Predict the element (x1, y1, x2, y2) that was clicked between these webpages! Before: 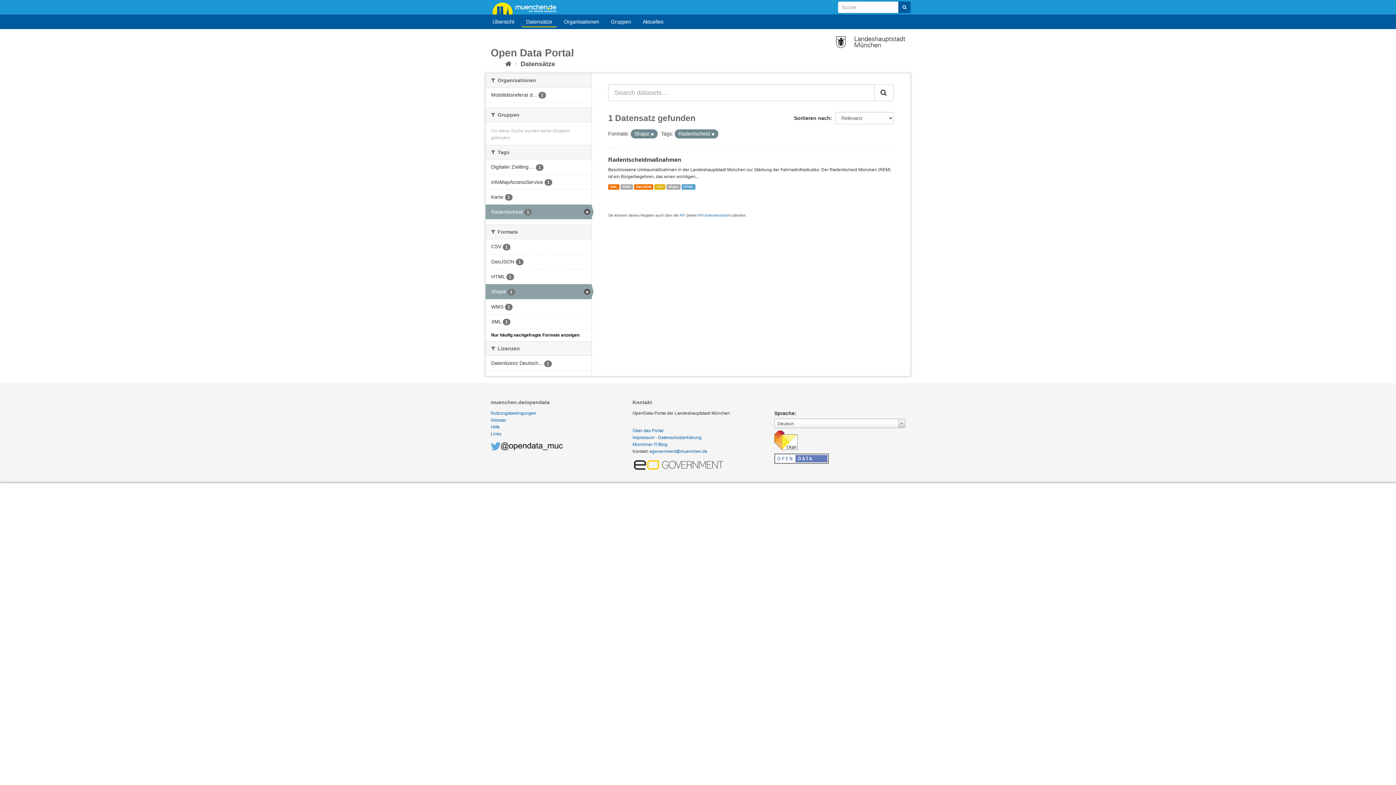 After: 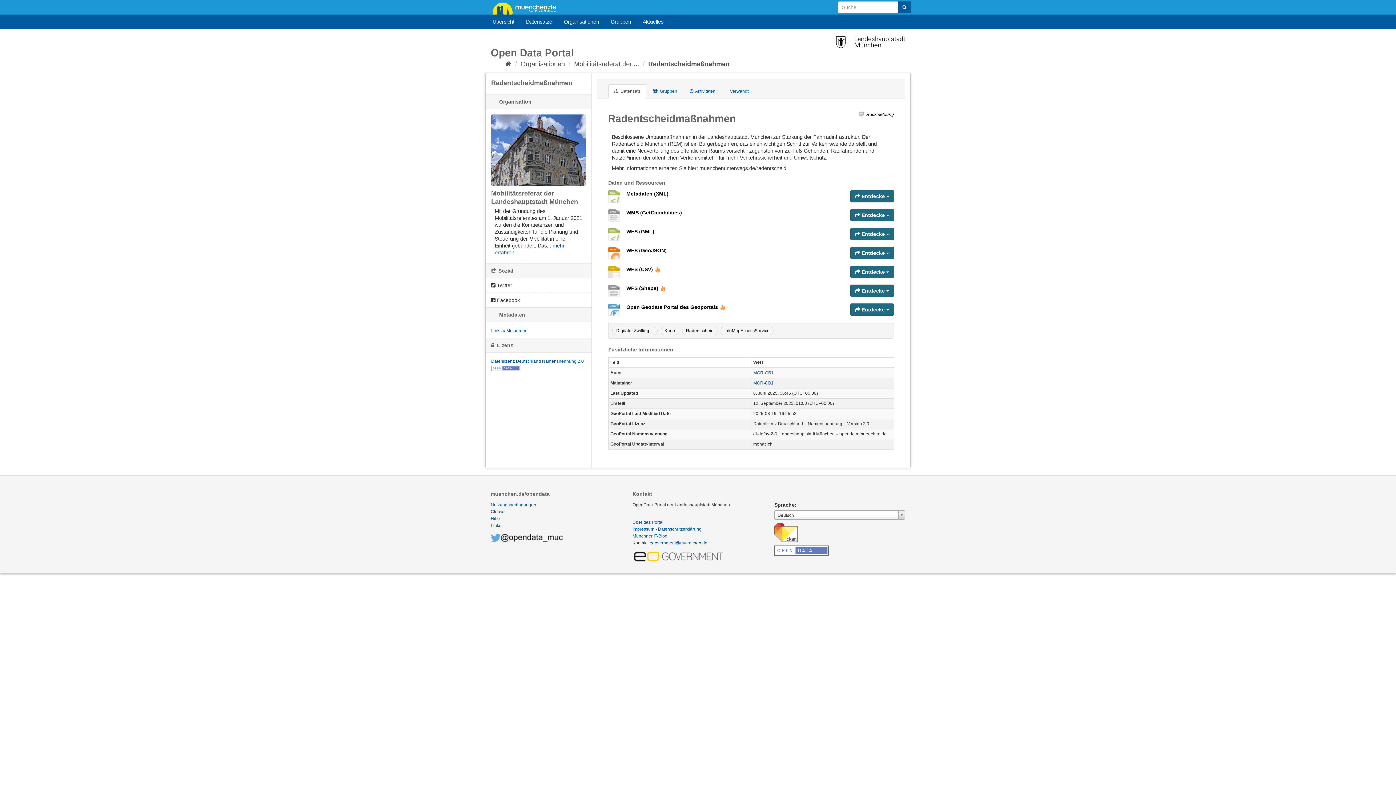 Action: bbox: (620, 184, 632, 189) label: WMS